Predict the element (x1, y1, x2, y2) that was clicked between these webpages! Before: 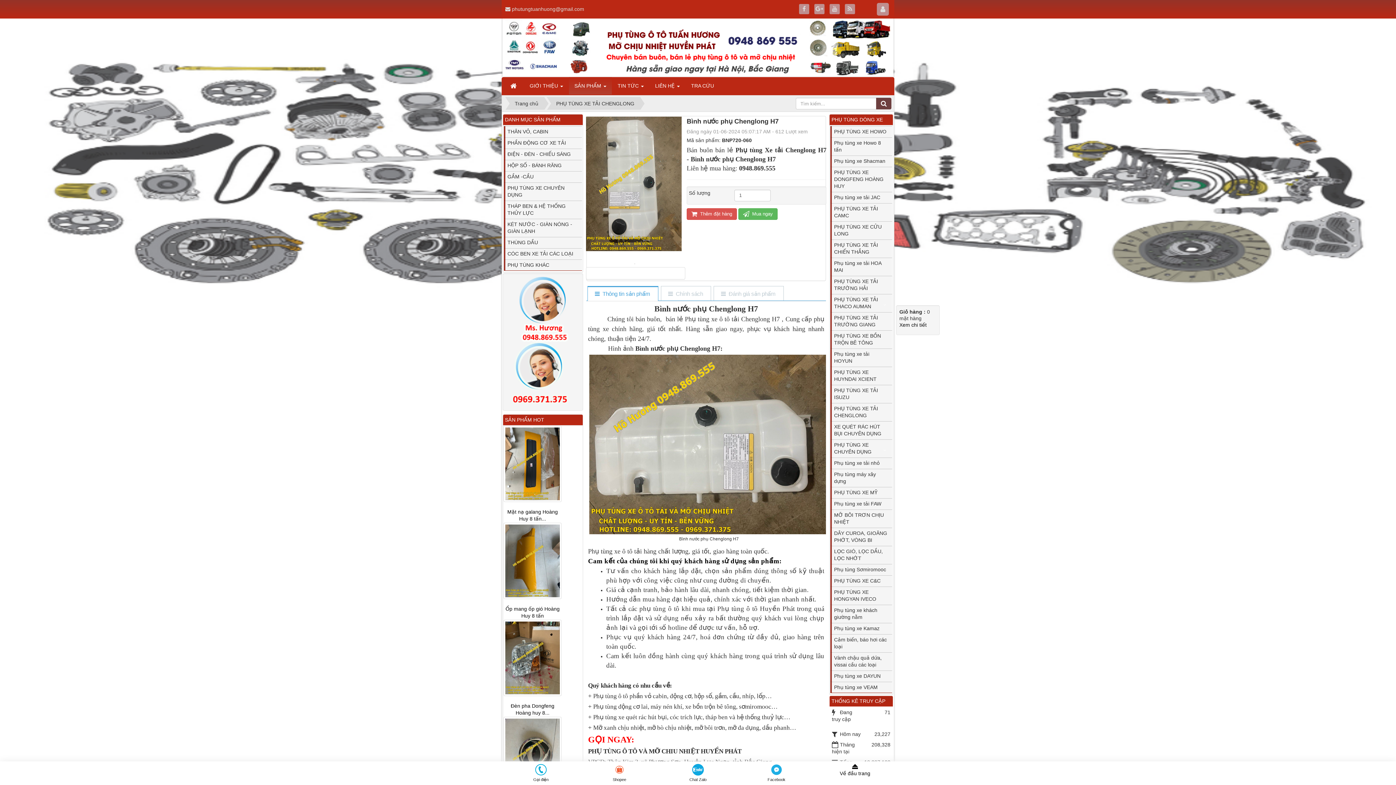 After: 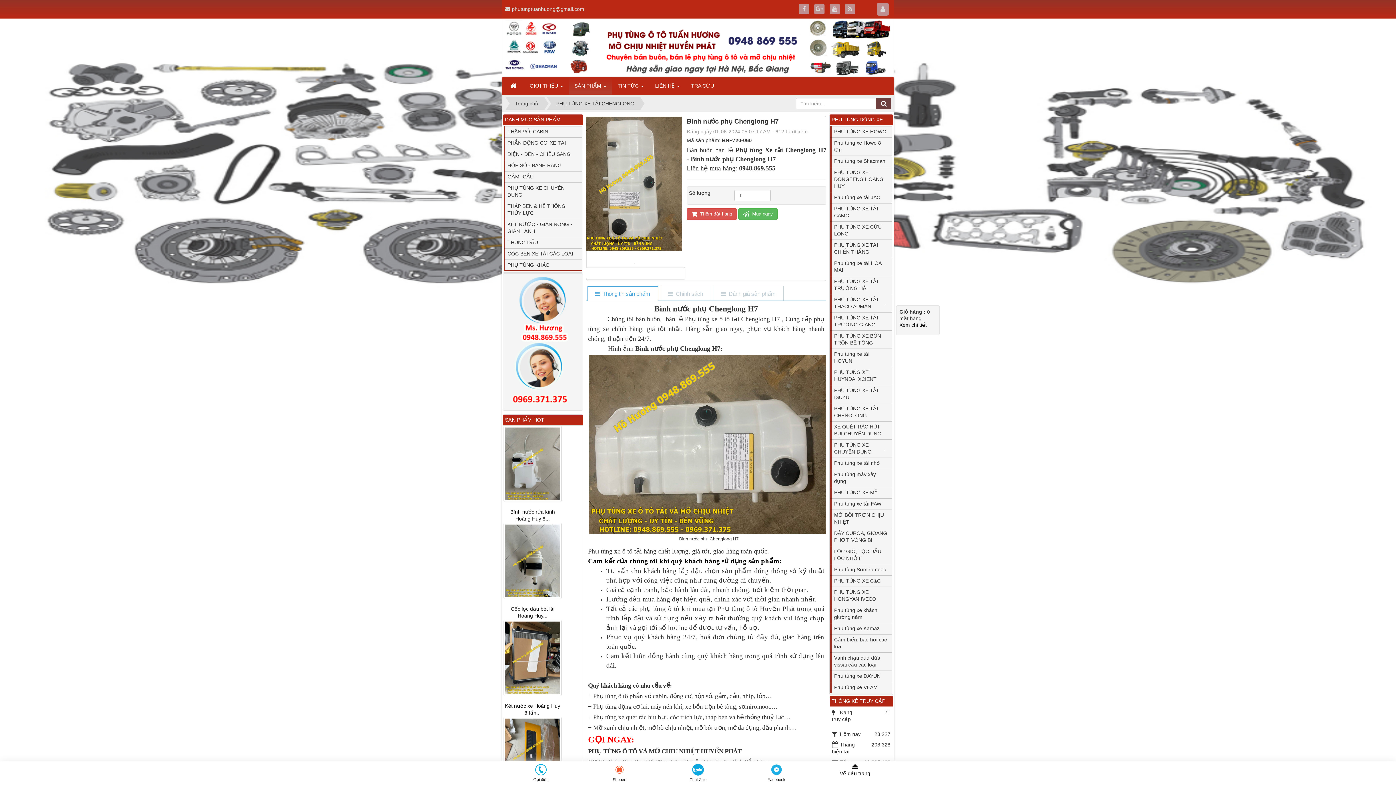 Action: bbox: (588, 287, 657, 300) label:   Thông tin sản phẩm